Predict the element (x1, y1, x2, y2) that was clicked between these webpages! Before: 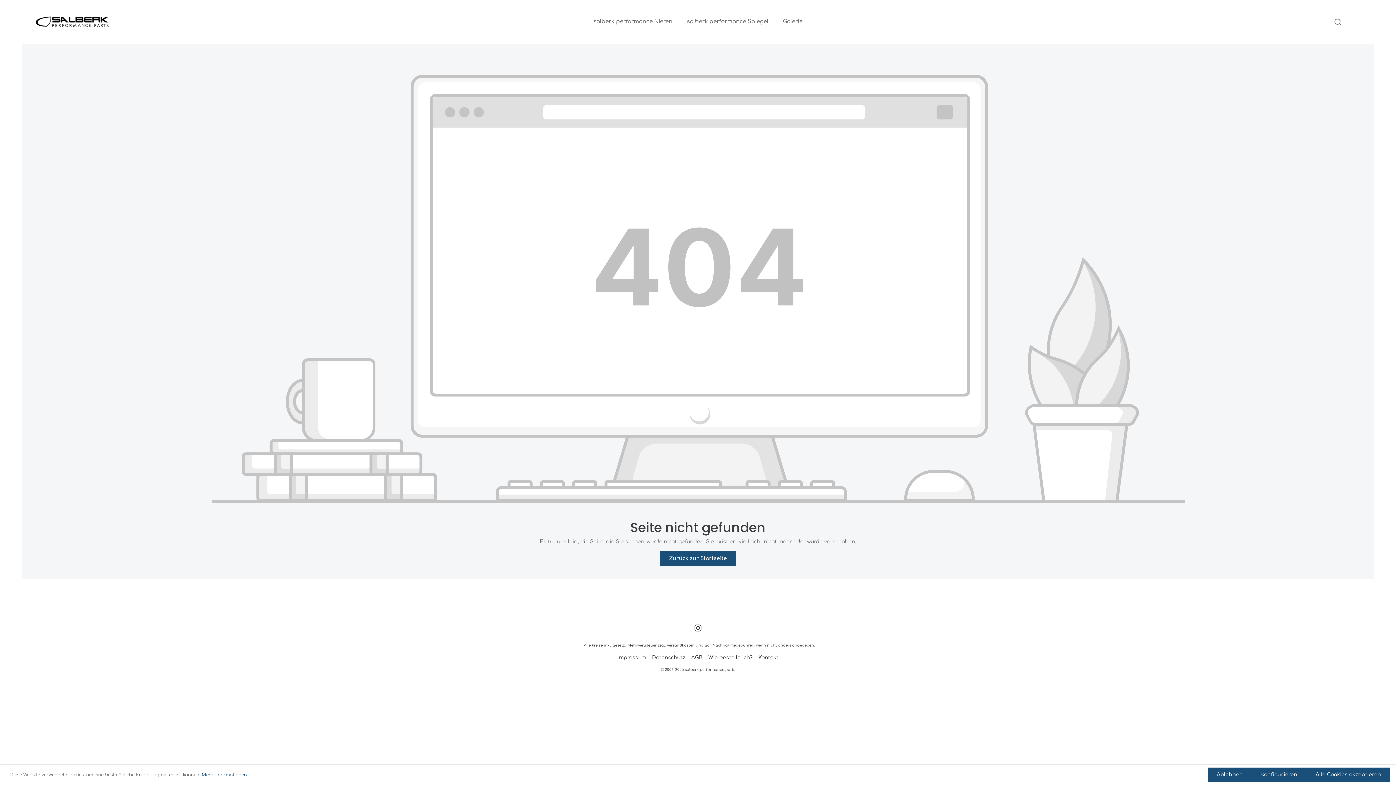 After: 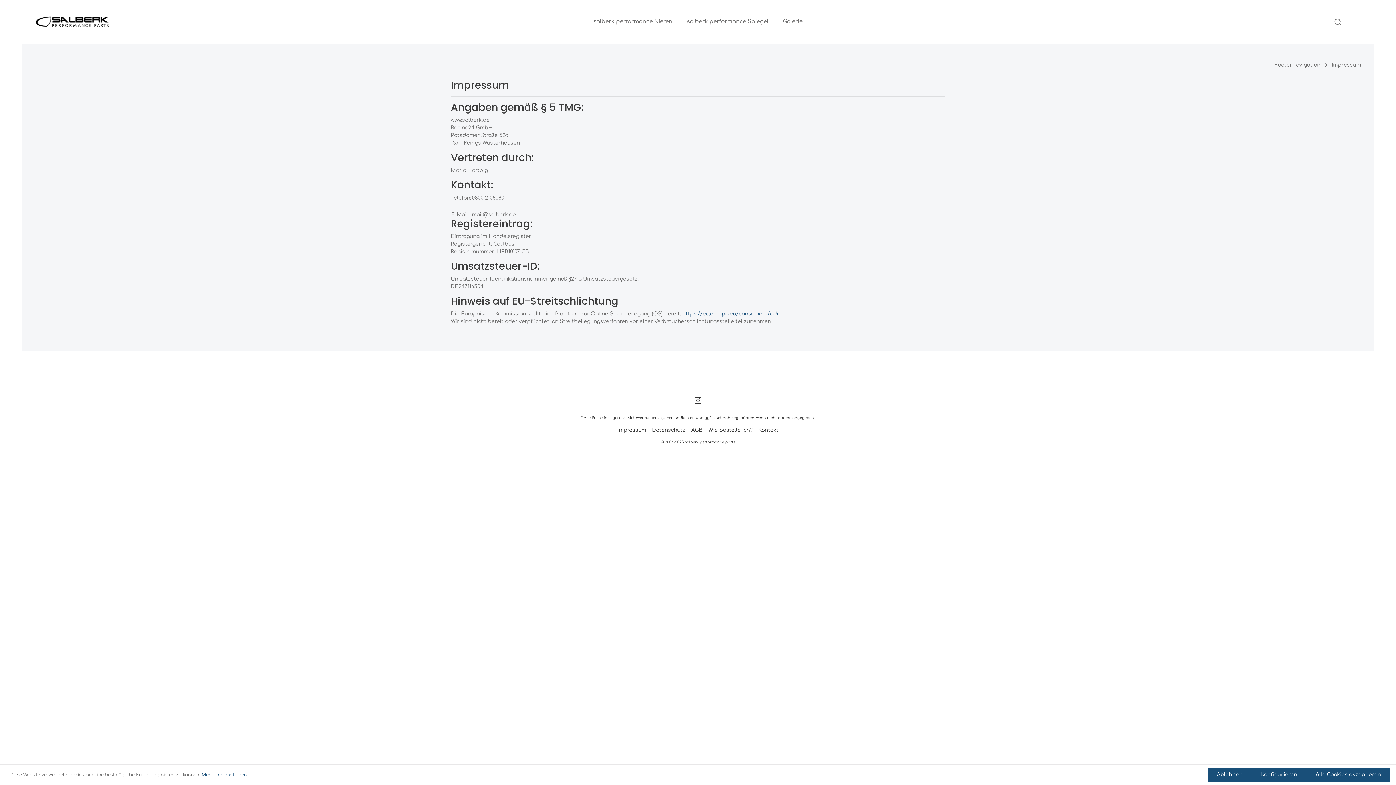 Action: bbox: (617, 654, 646, 661) label: Impressum